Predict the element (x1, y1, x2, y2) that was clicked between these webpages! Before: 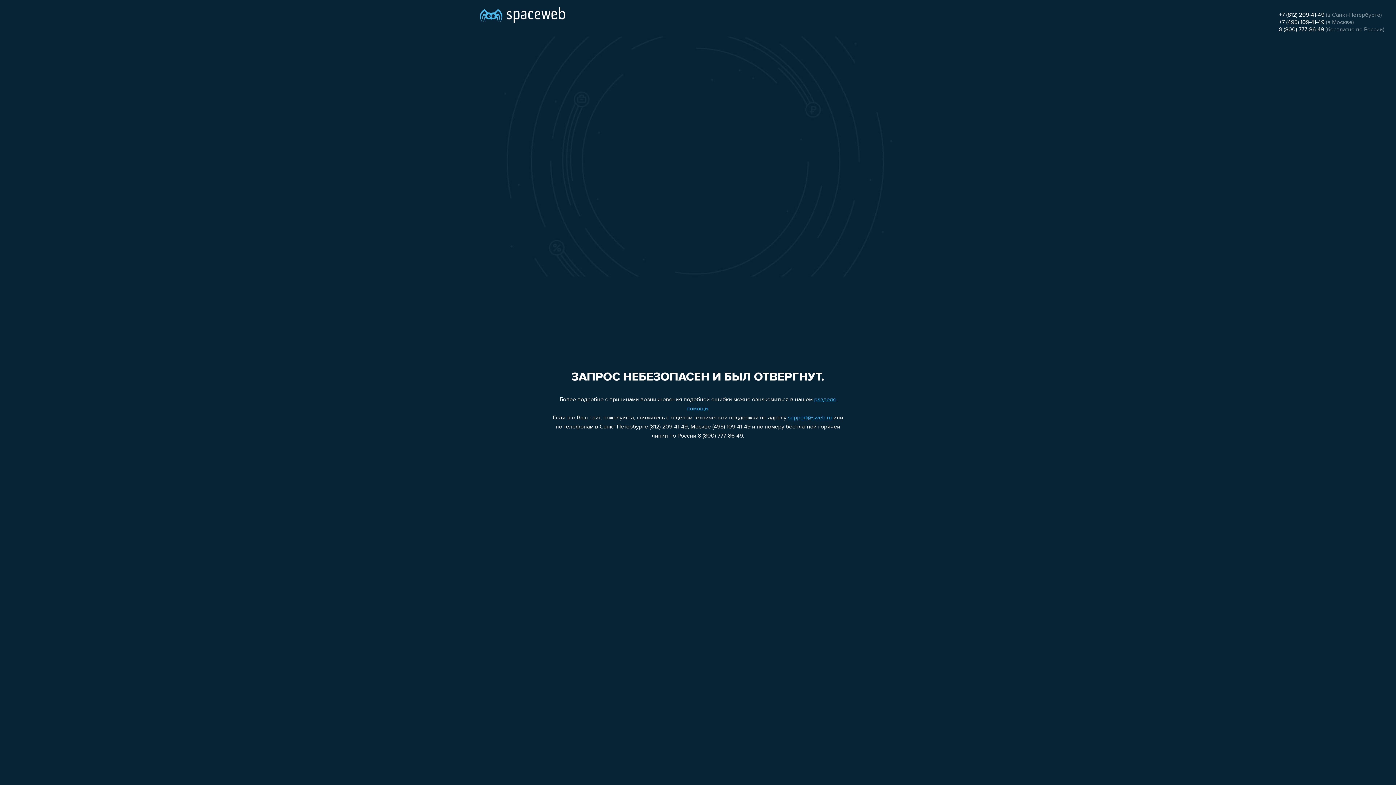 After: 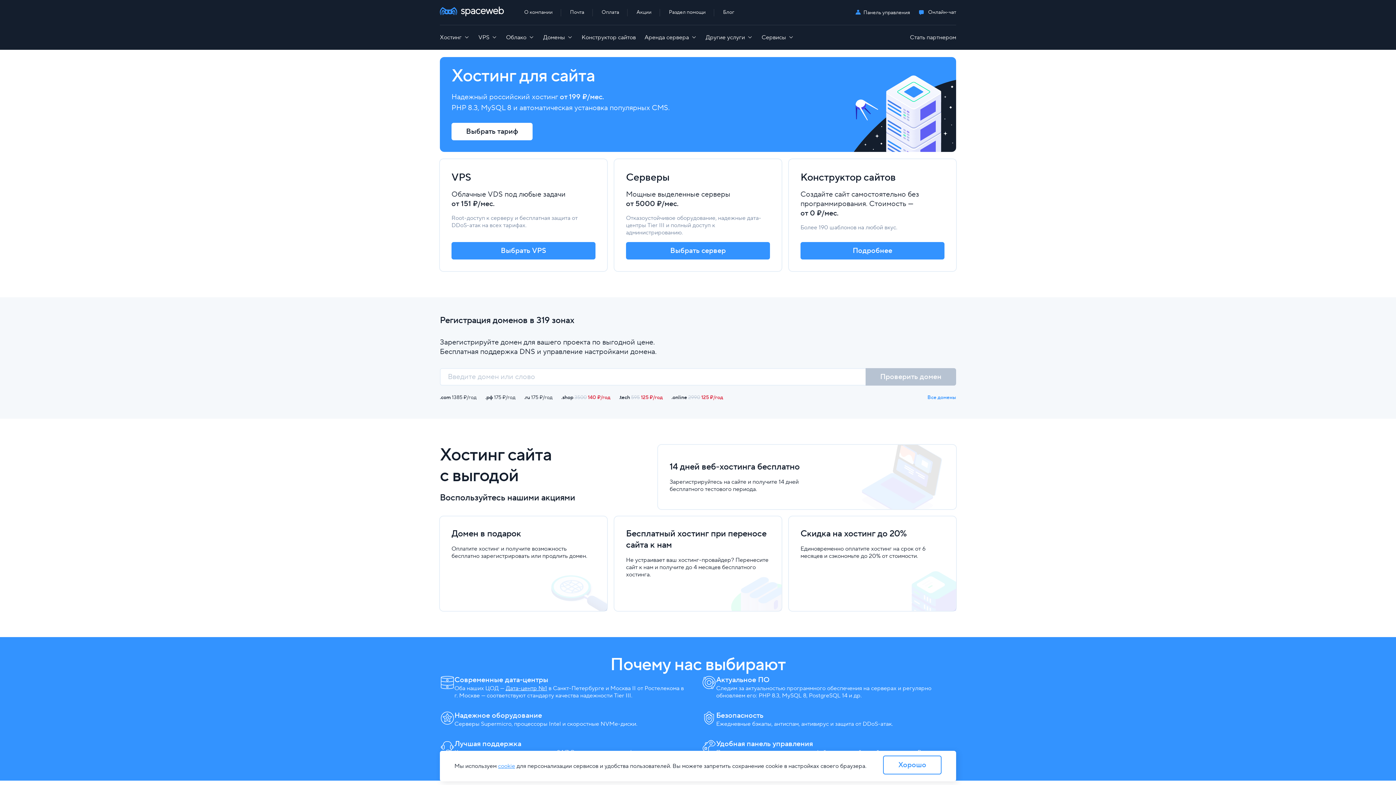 Action: bbox: (480, 0, 565, 25)